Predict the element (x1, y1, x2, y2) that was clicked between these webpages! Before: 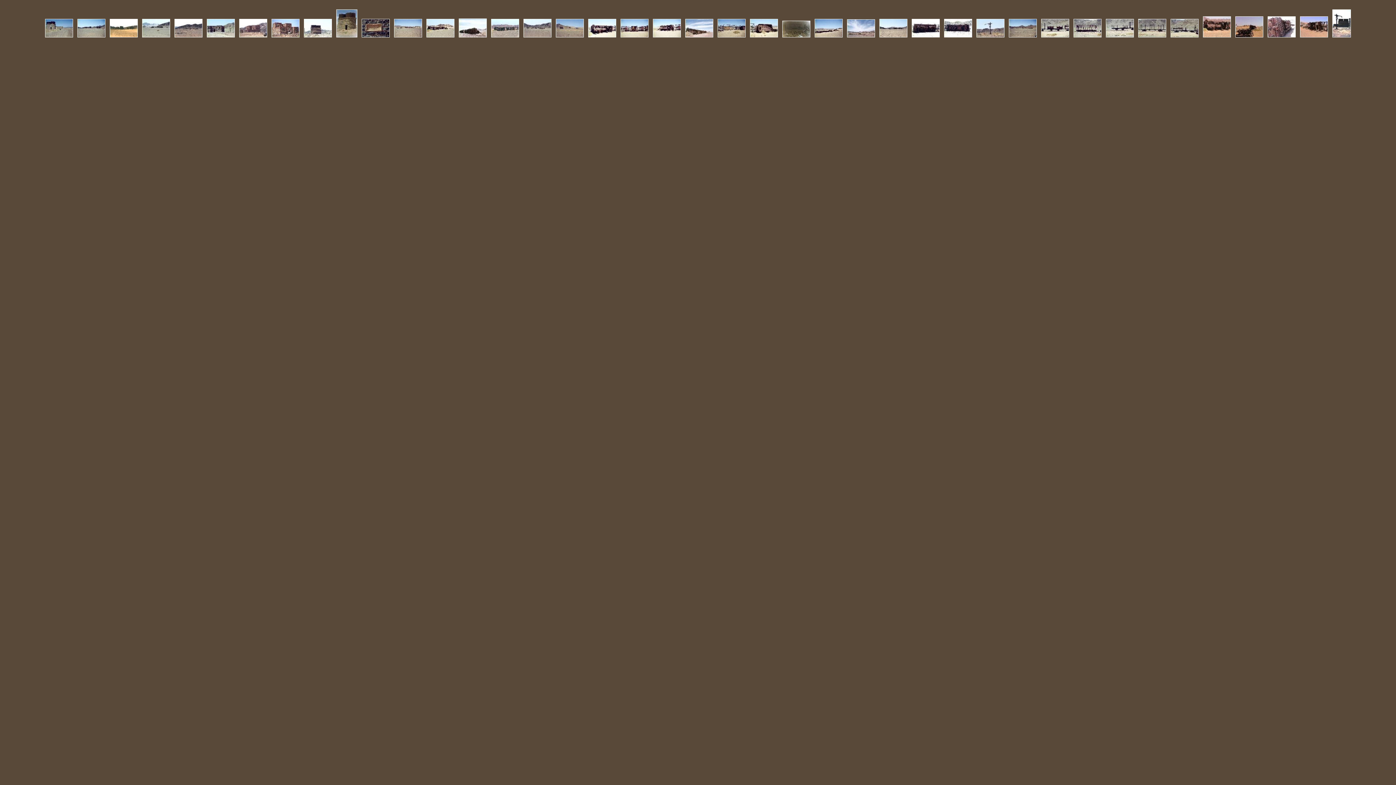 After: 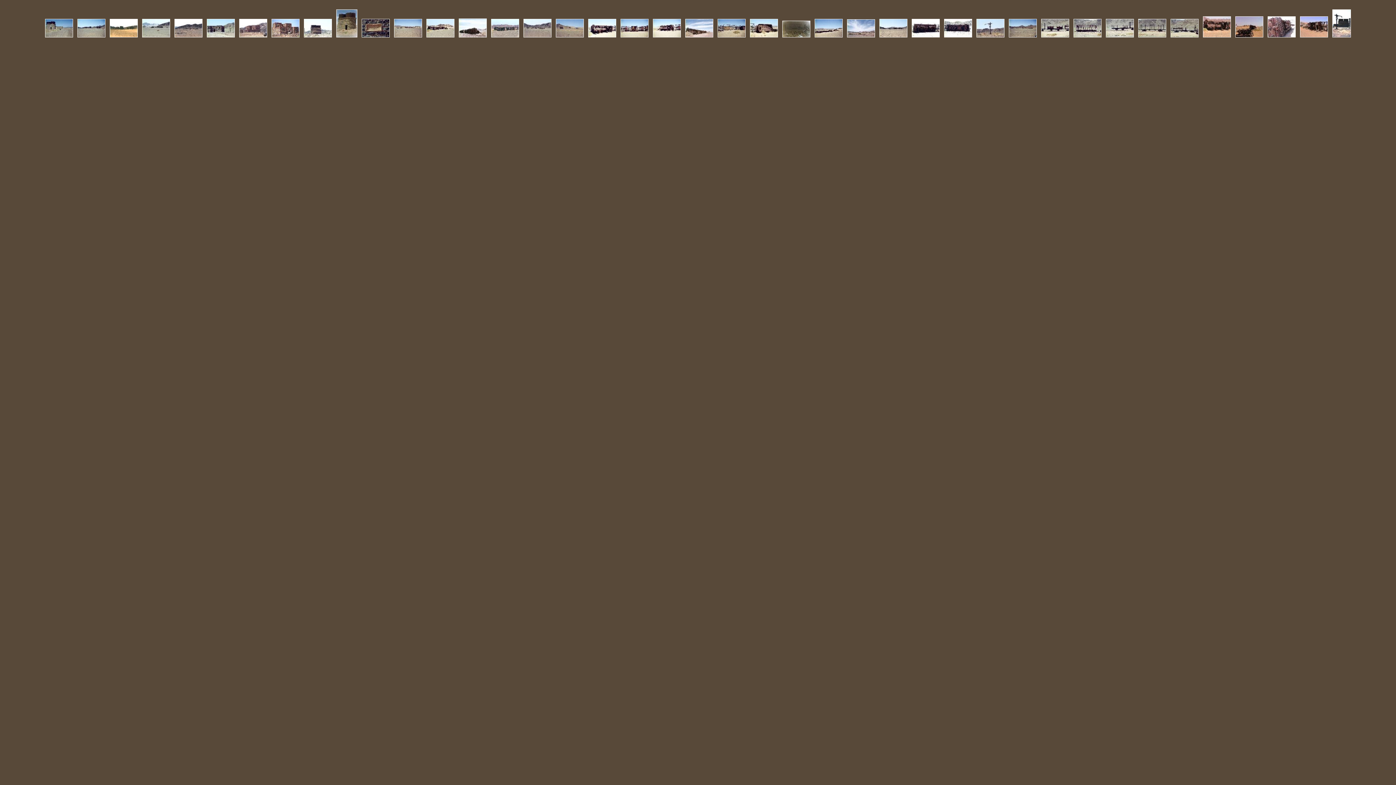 Action: bbox: (717, 32, 745, 38)